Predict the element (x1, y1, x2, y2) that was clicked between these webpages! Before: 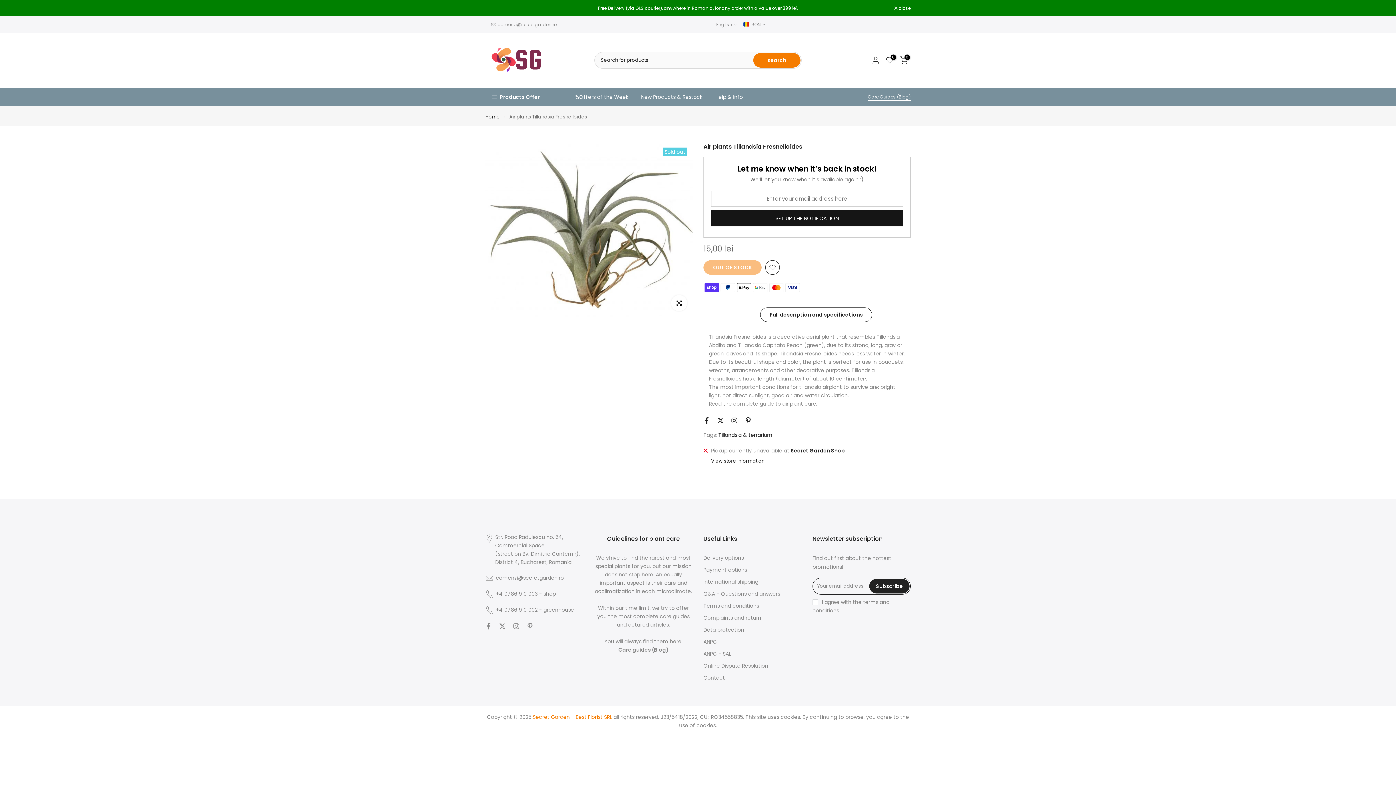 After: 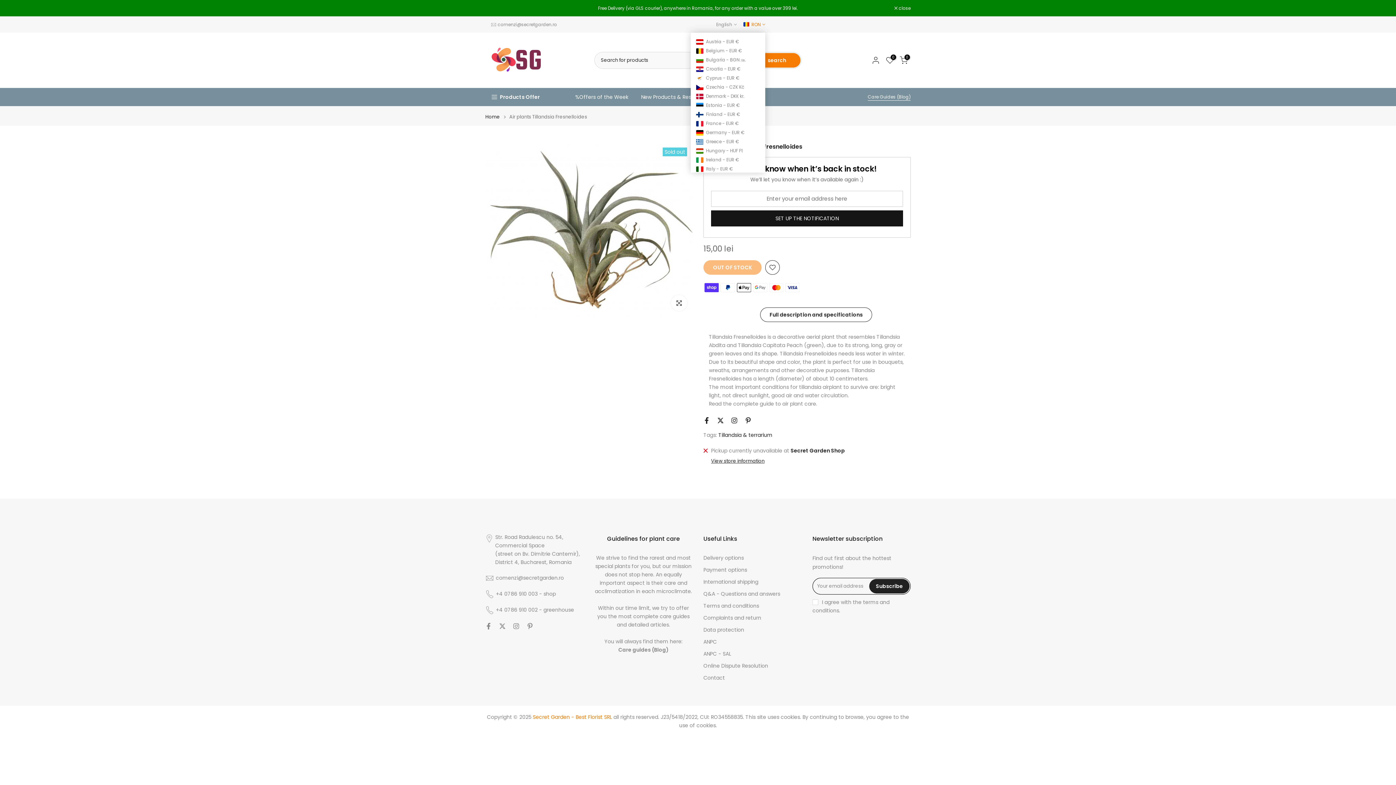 Action: label:  RON bbox: (743, 20, 765, 28)